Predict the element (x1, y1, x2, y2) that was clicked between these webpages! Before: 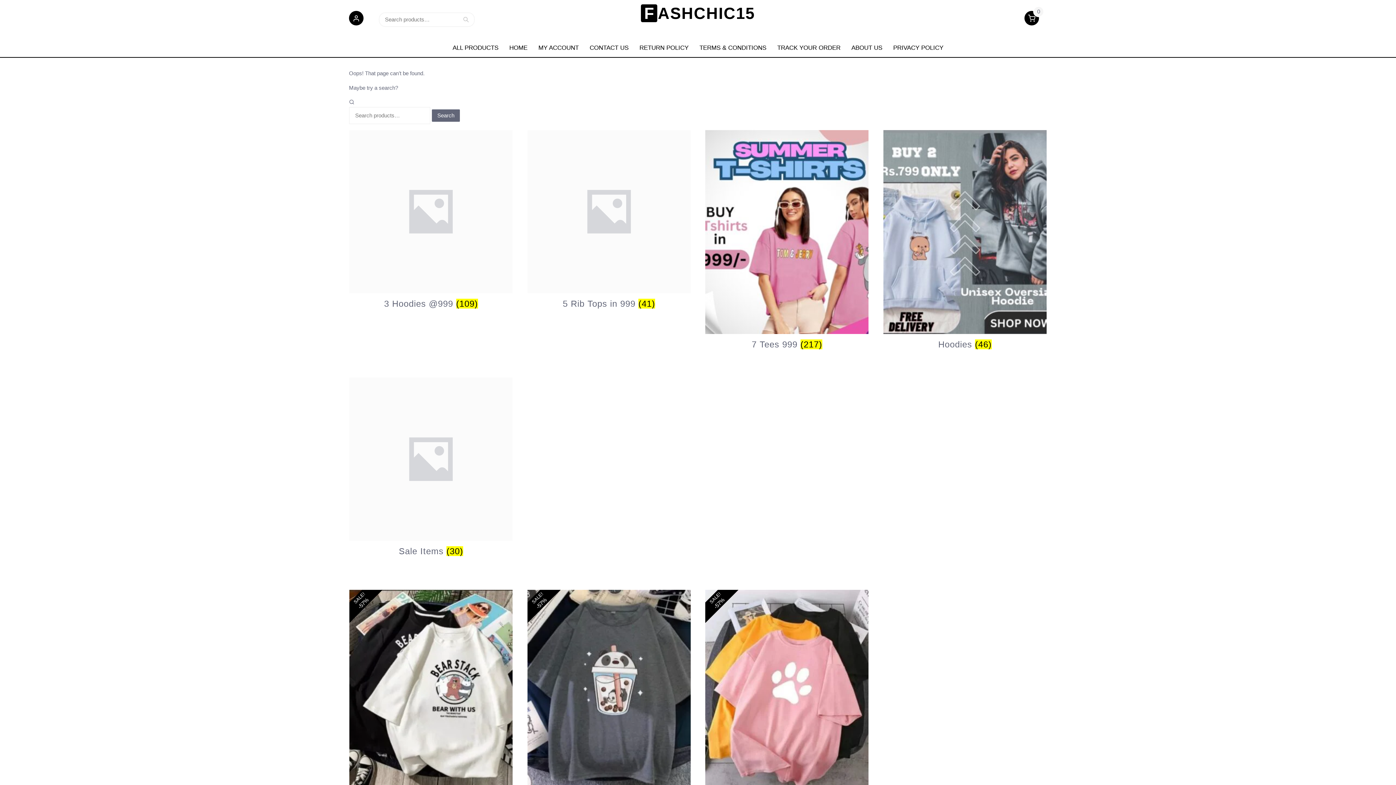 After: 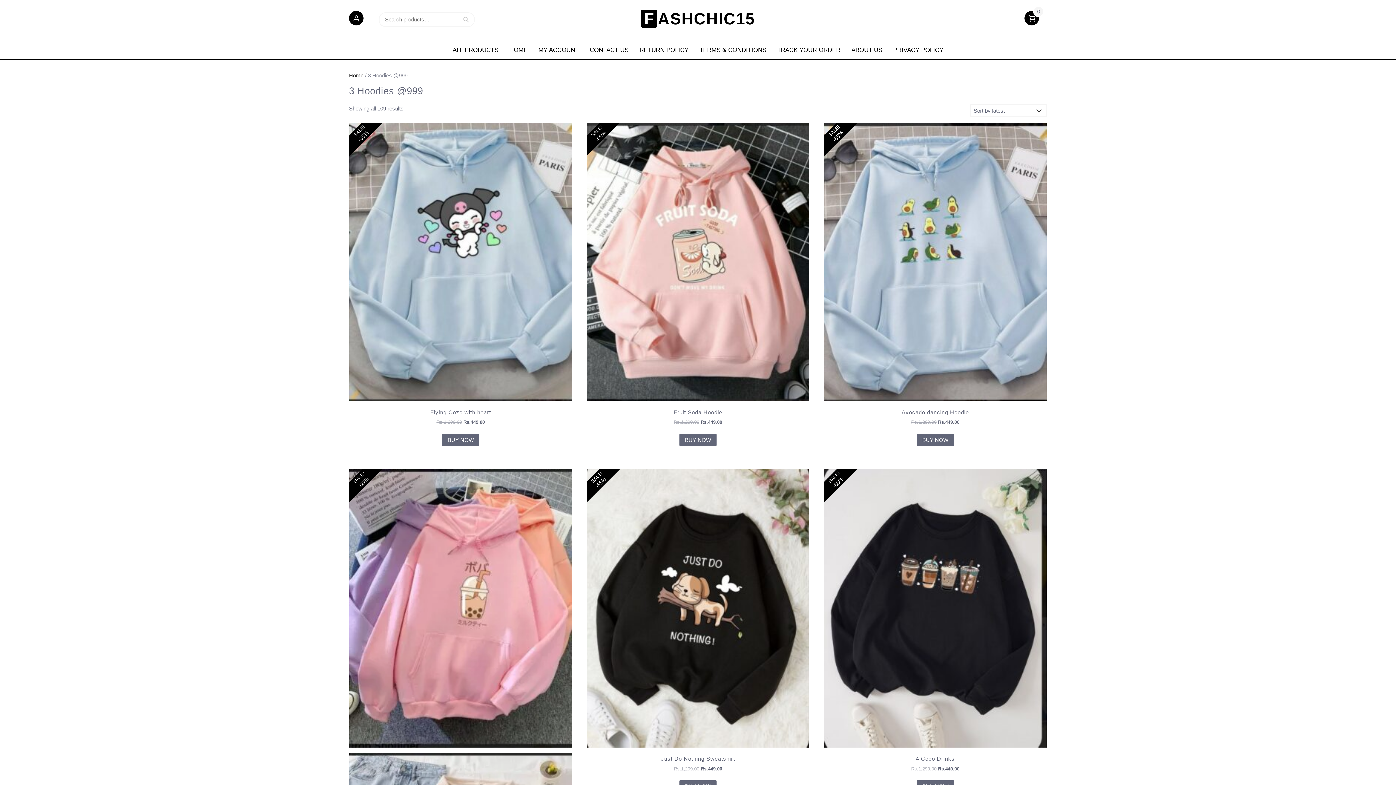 Action: label: Visit product category 3 Hoodies @999 bbox: (349, 130, 512, 308)